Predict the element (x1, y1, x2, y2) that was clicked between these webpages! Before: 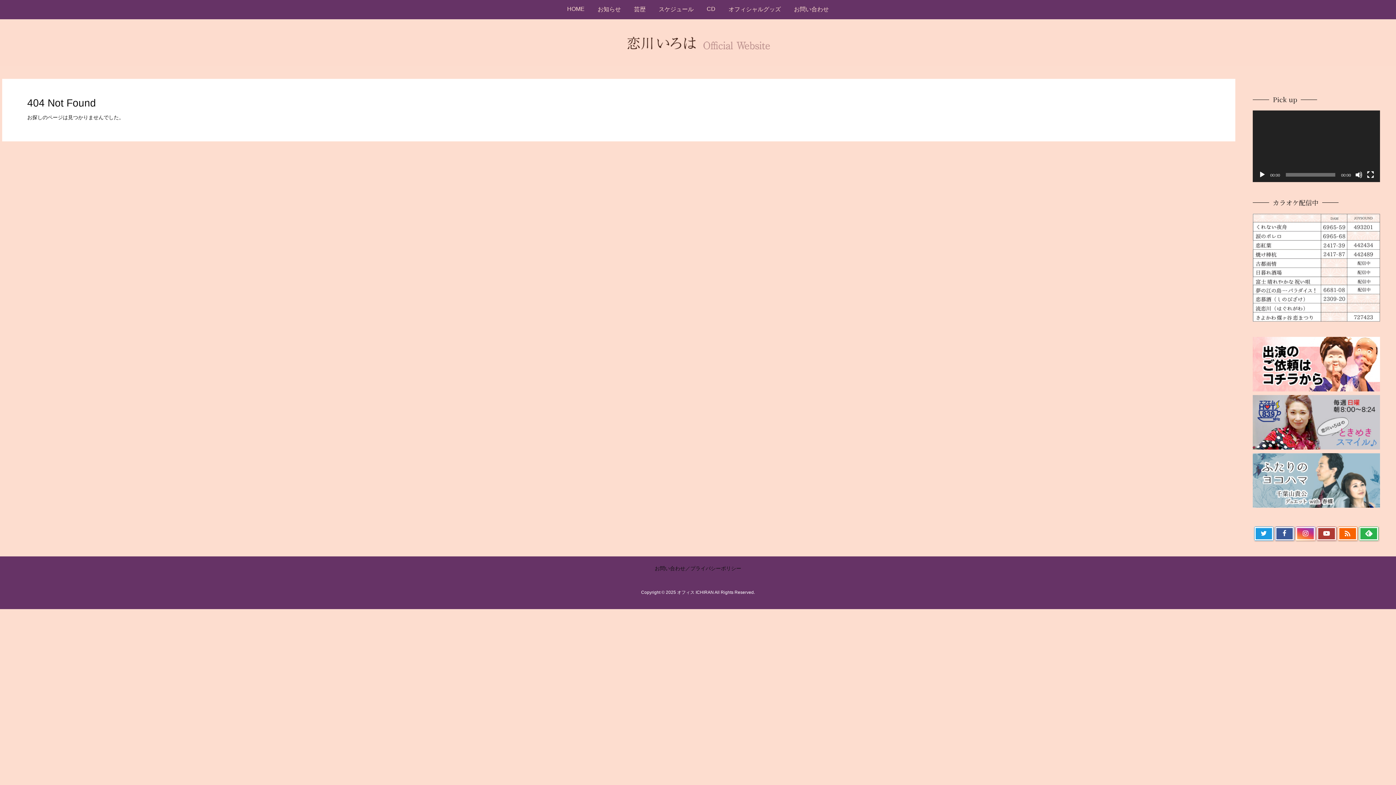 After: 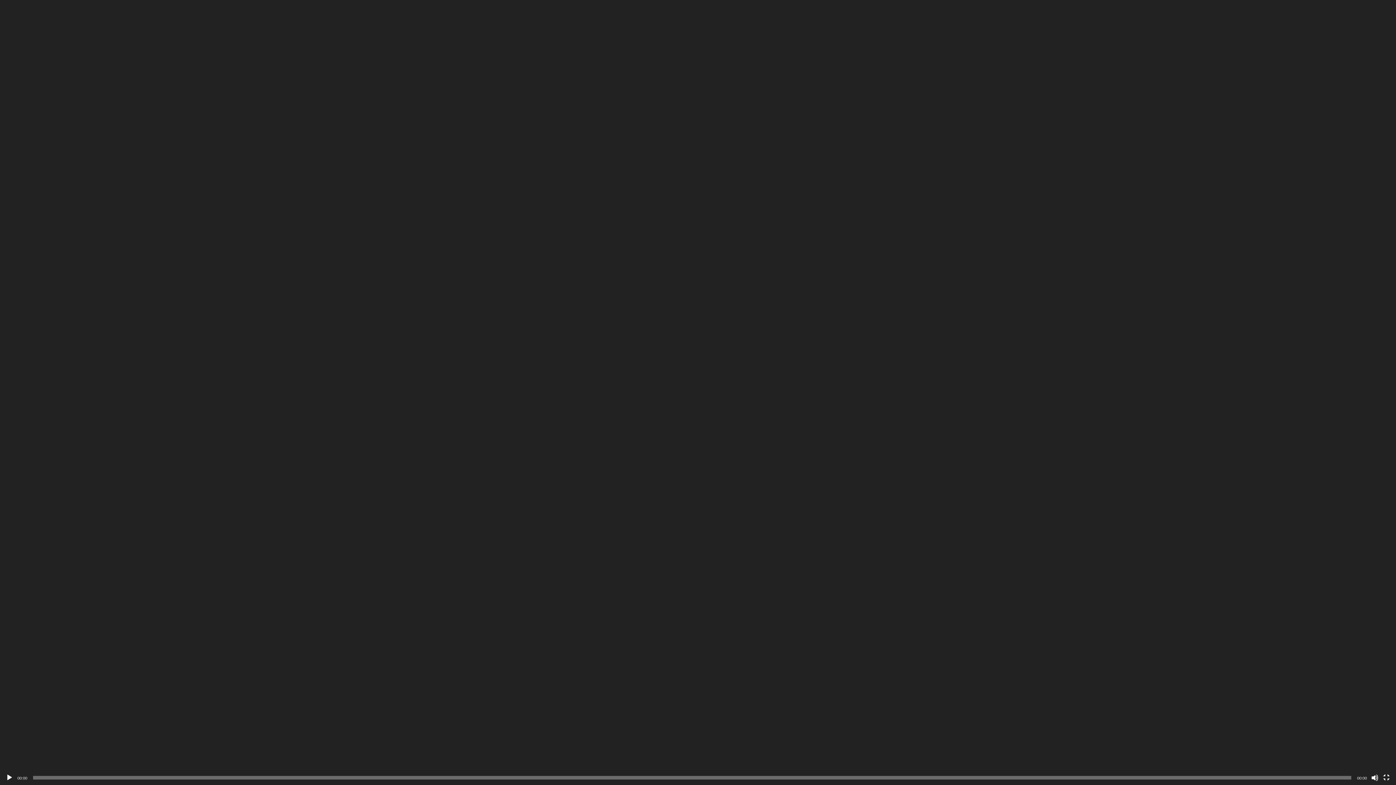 Action: label: フルスクリーン bbox: (1367, 171, 1374, 178)